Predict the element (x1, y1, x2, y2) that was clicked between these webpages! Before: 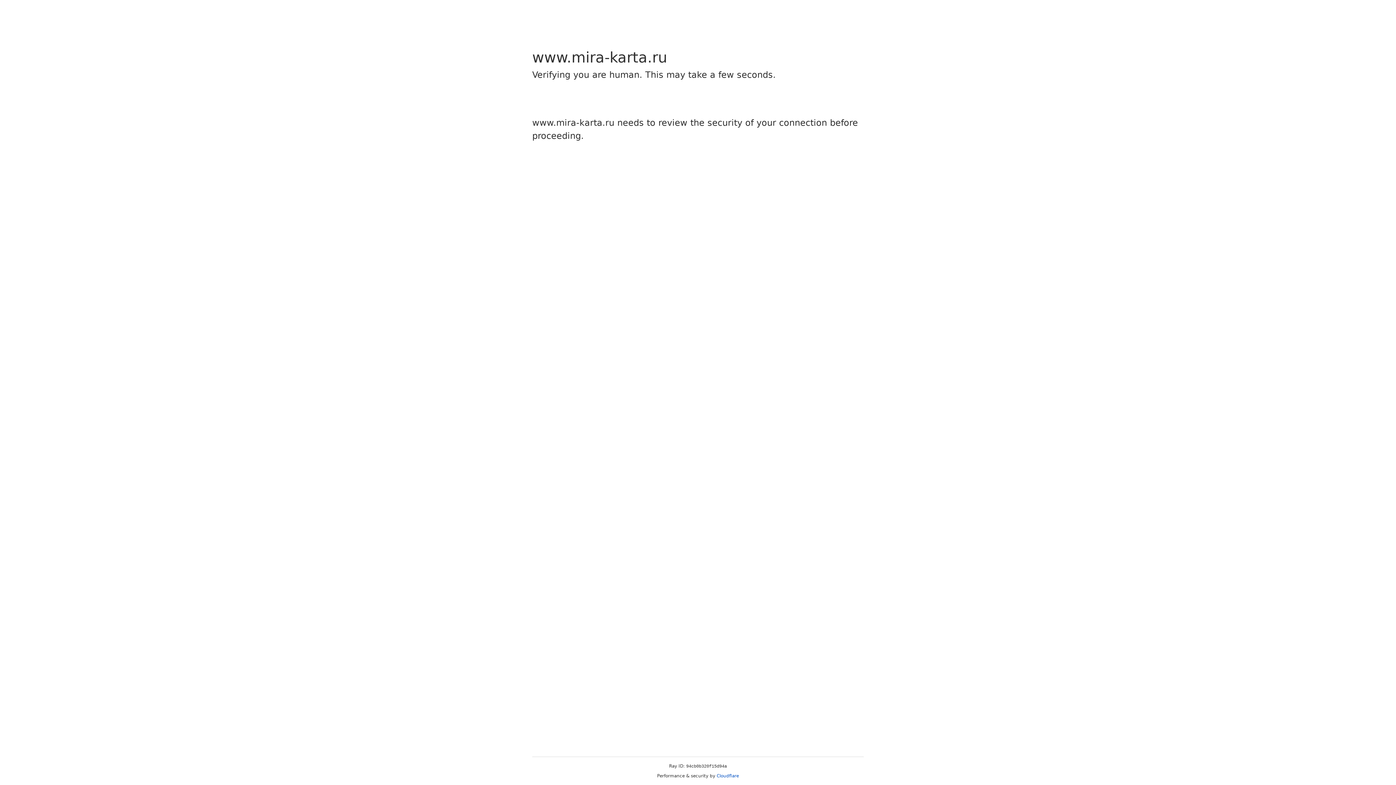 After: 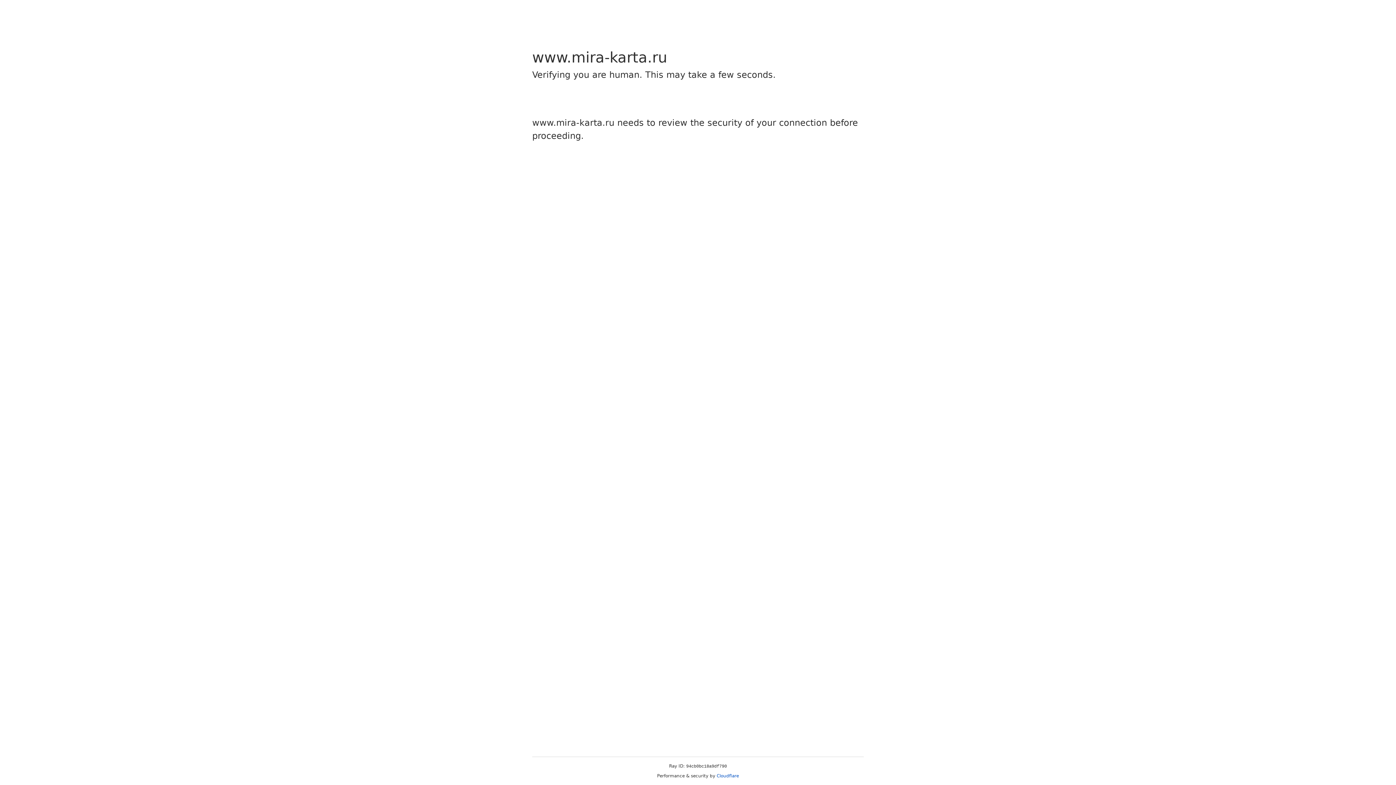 Action: label: Cloudflare bbox: (716, 773, 739, 778)